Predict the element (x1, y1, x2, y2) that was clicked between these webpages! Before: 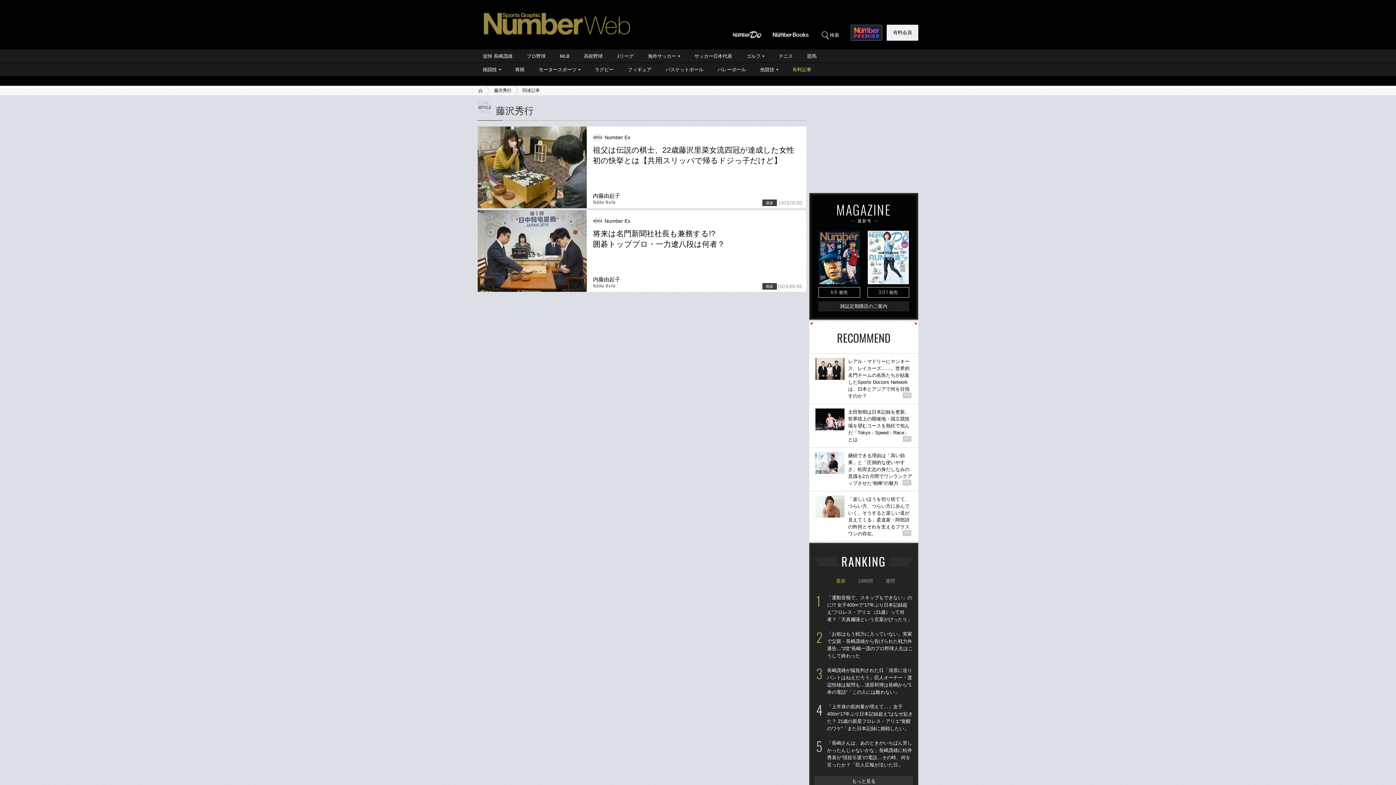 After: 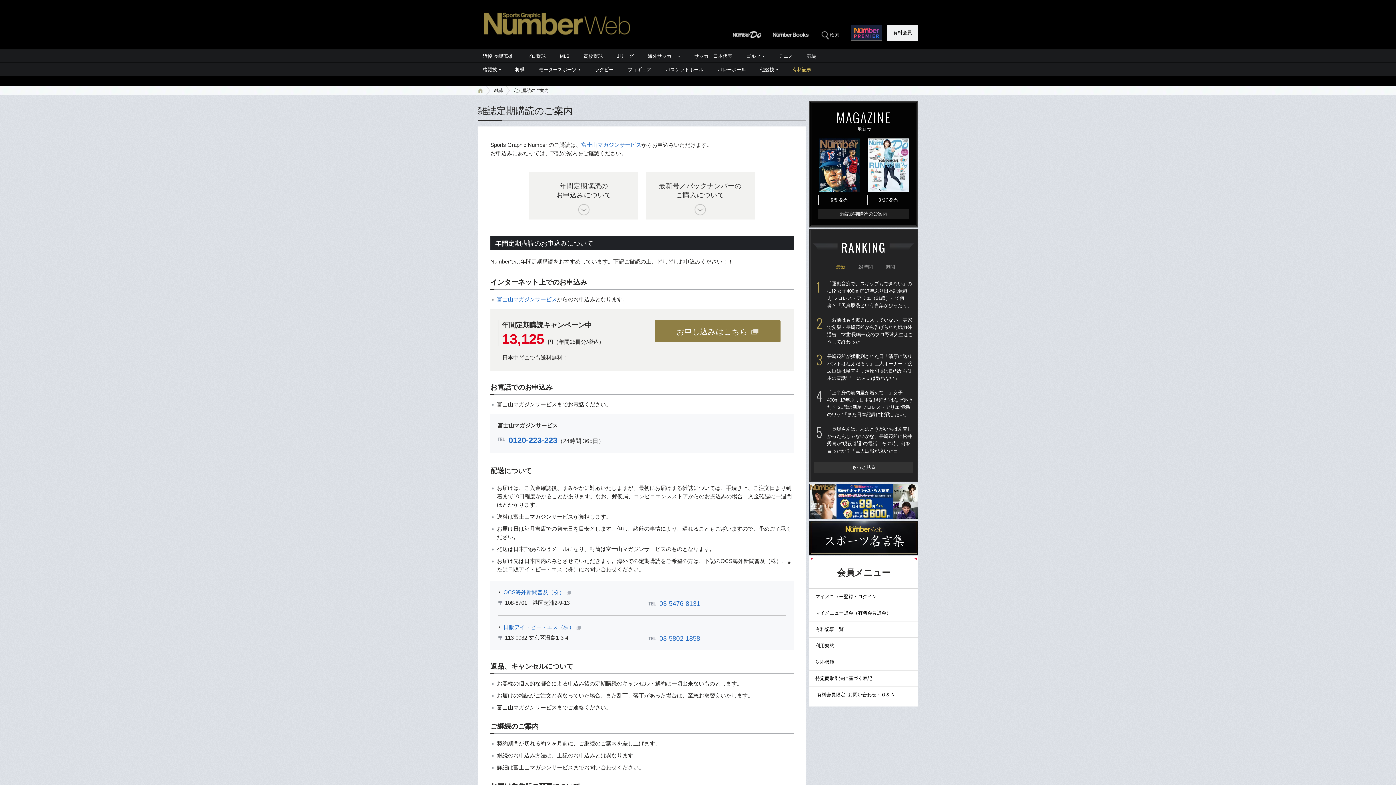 Action: label: 雑誌定期購読のご案内 bbox: (818, 301, 909, 311)